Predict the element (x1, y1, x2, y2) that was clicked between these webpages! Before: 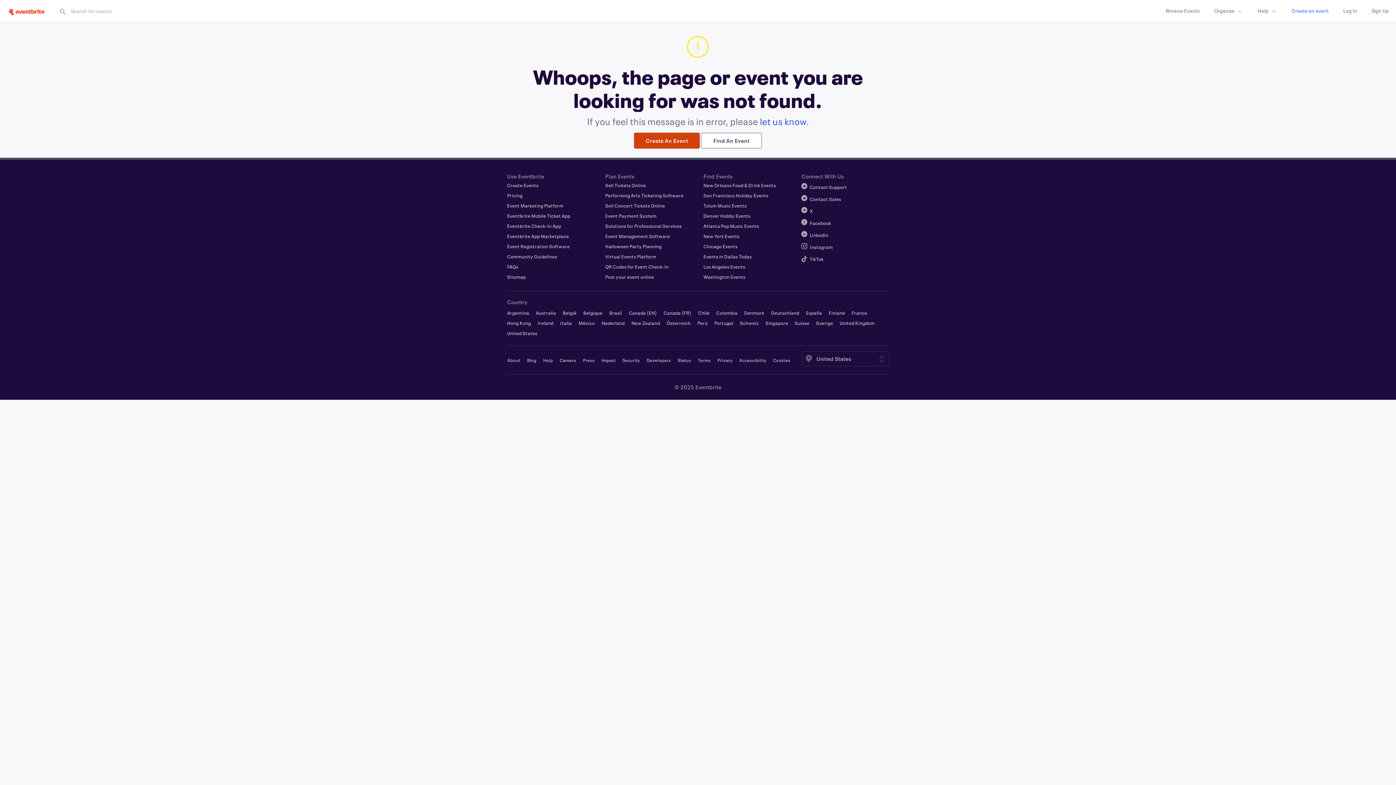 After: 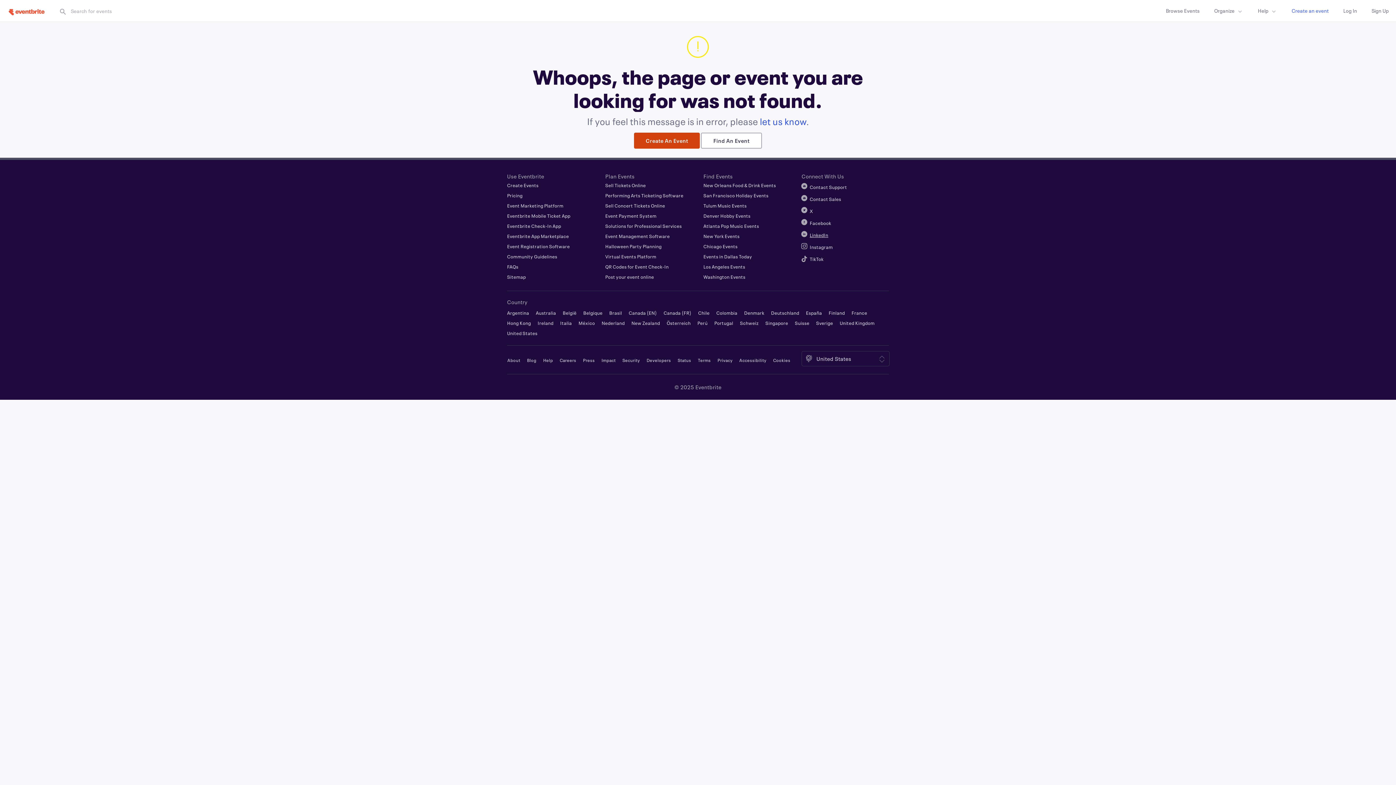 Action: bbox: (809, 232, 828, 238) label: Eventbrite LinkedIn